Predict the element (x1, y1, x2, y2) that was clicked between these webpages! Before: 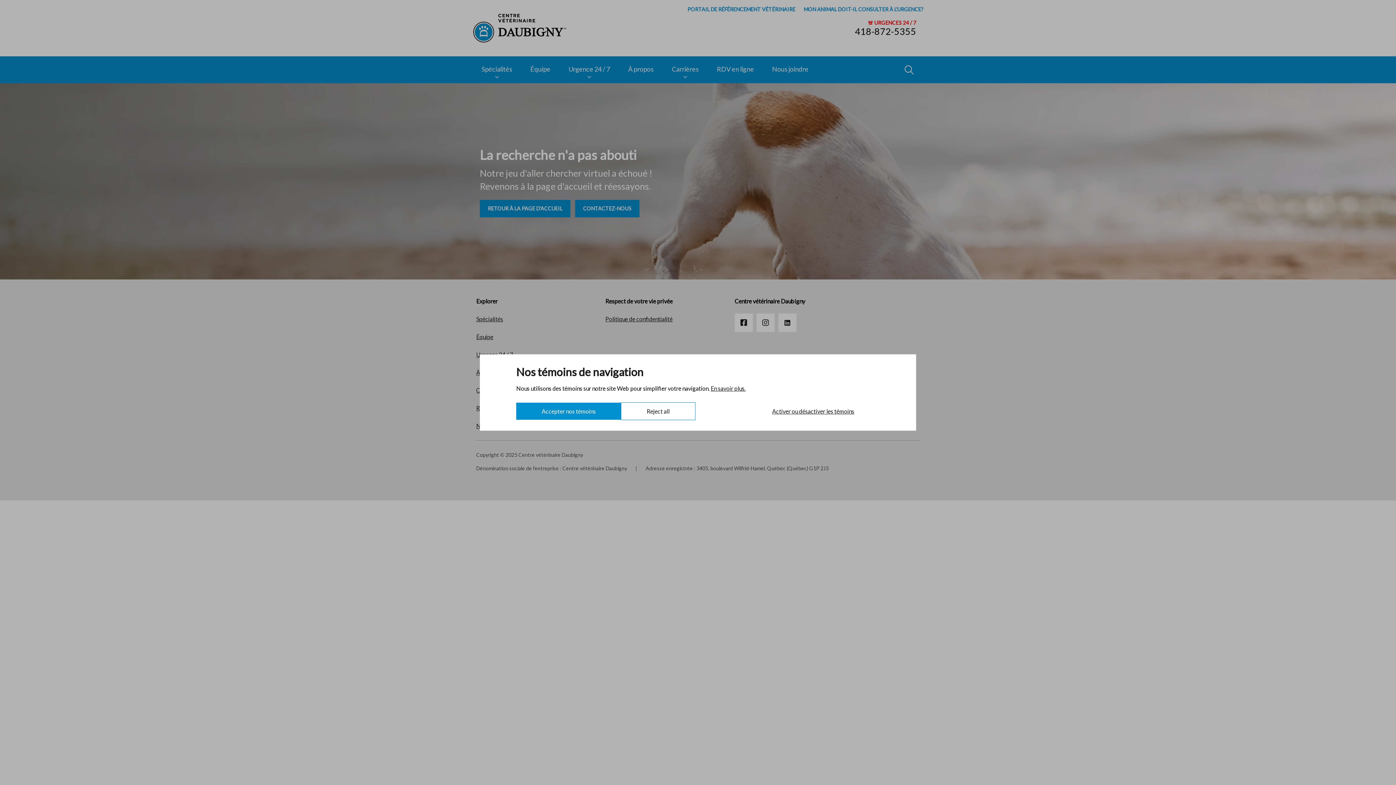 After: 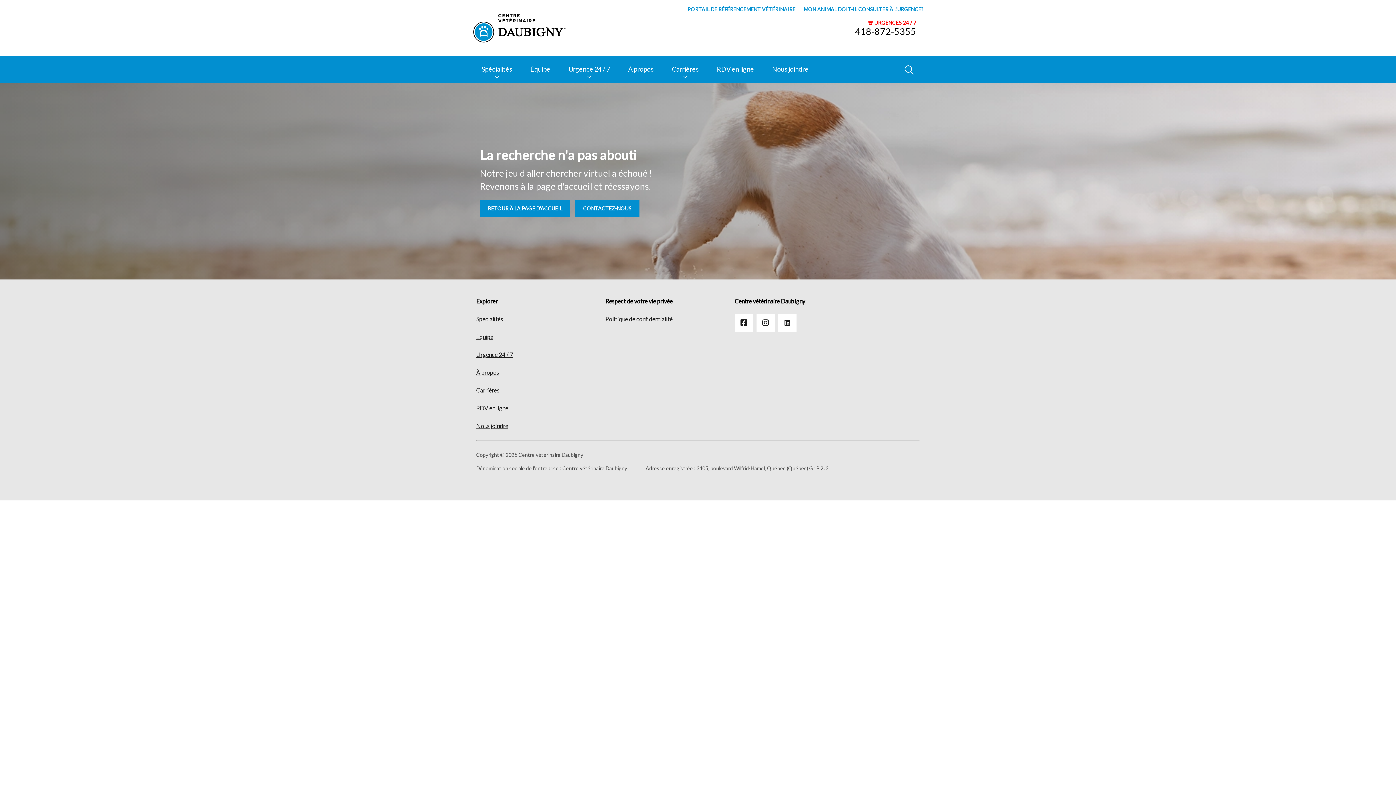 Action: label: Accepter nos témoins bbox: (516, 402, 621, 420)